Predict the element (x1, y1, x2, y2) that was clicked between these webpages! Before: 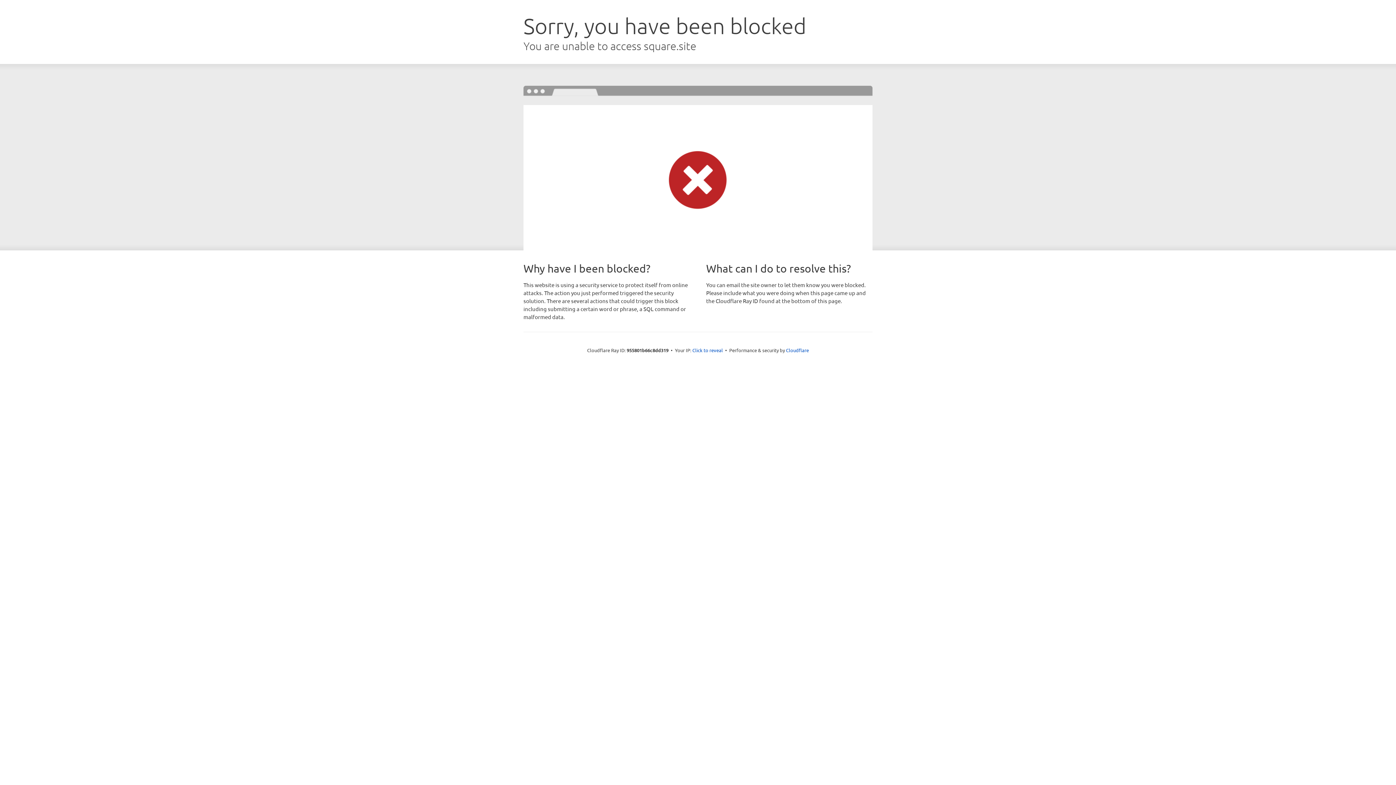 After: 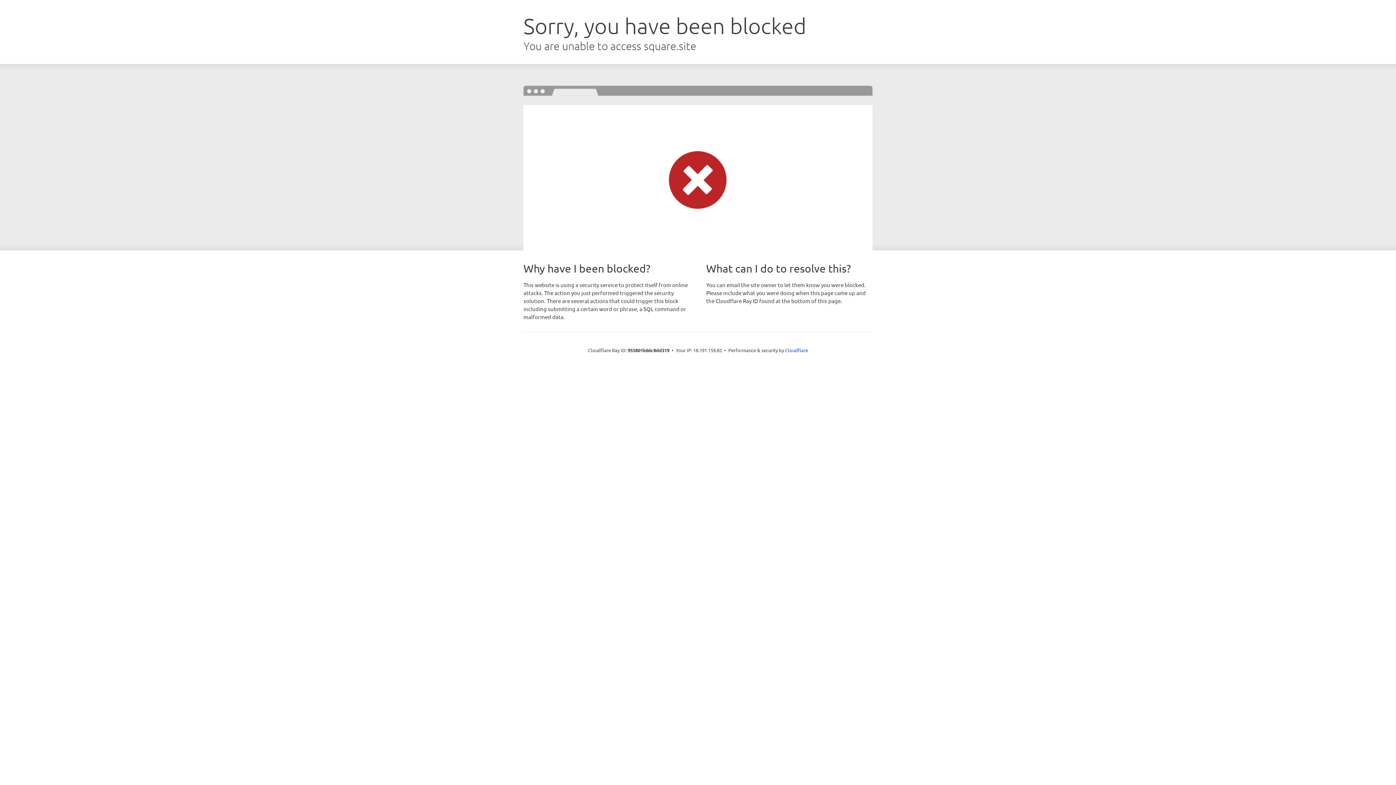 Action: label: Click to reveal bbox: (692, 346, 723, 353)